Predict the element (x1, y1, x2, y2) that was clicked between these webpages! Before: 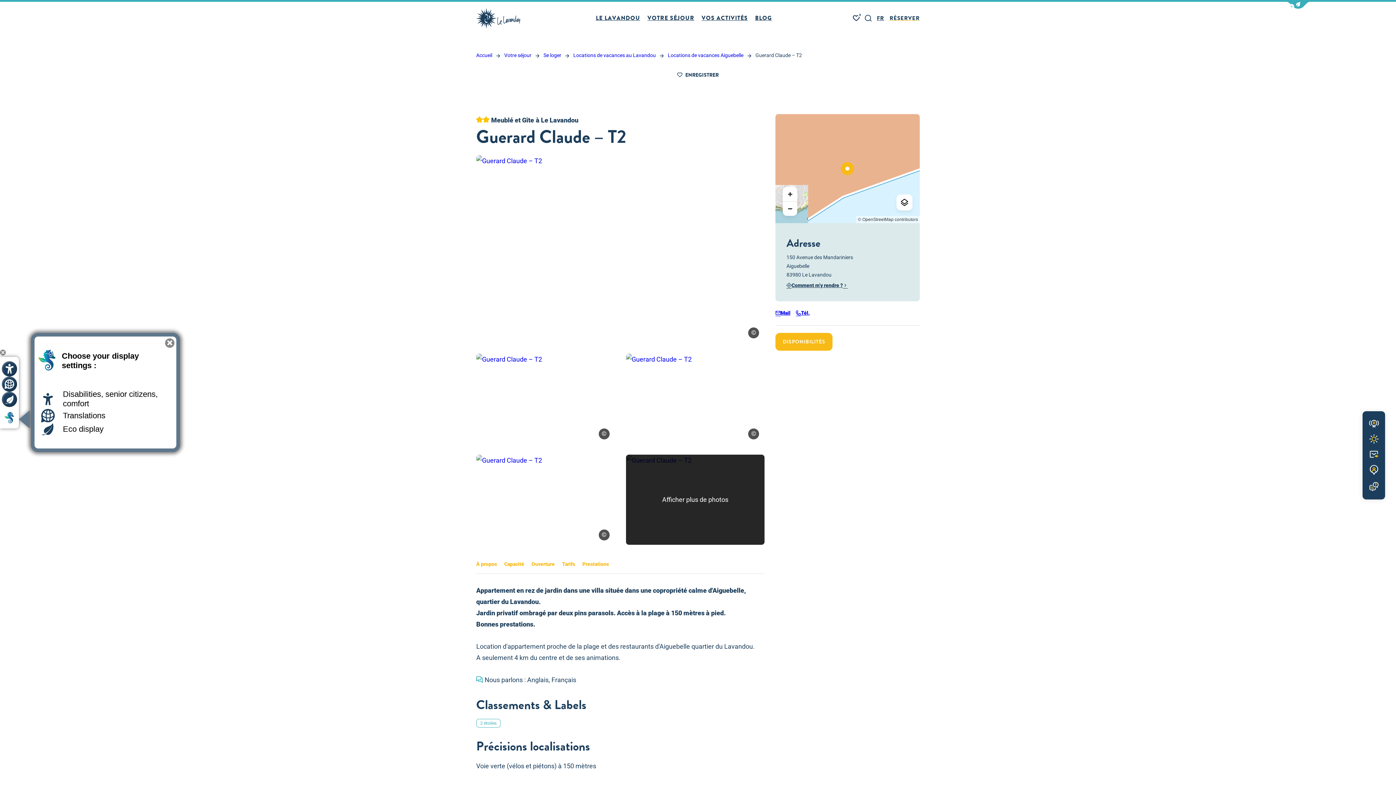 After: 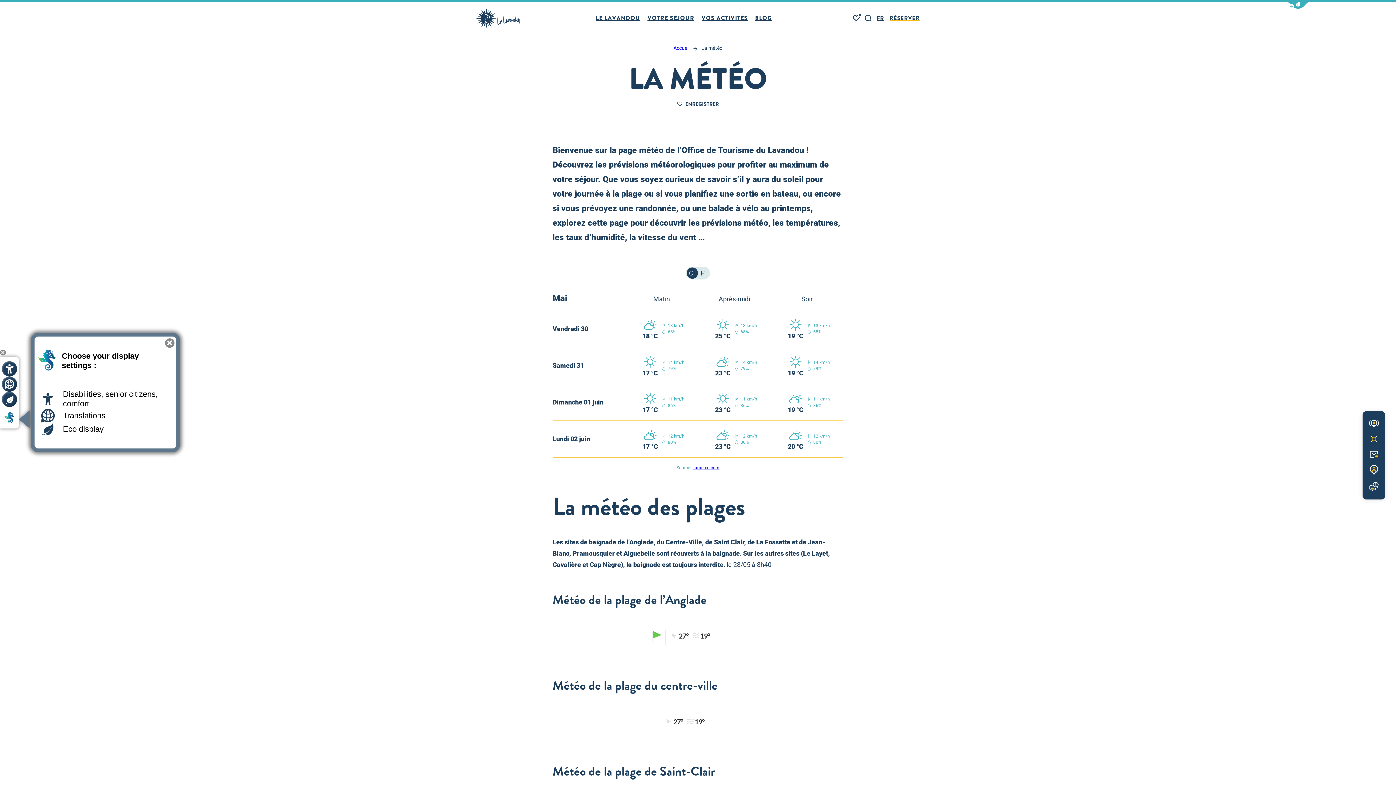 Action: bbox: (1362, 434, 1385, 443) label: Météo